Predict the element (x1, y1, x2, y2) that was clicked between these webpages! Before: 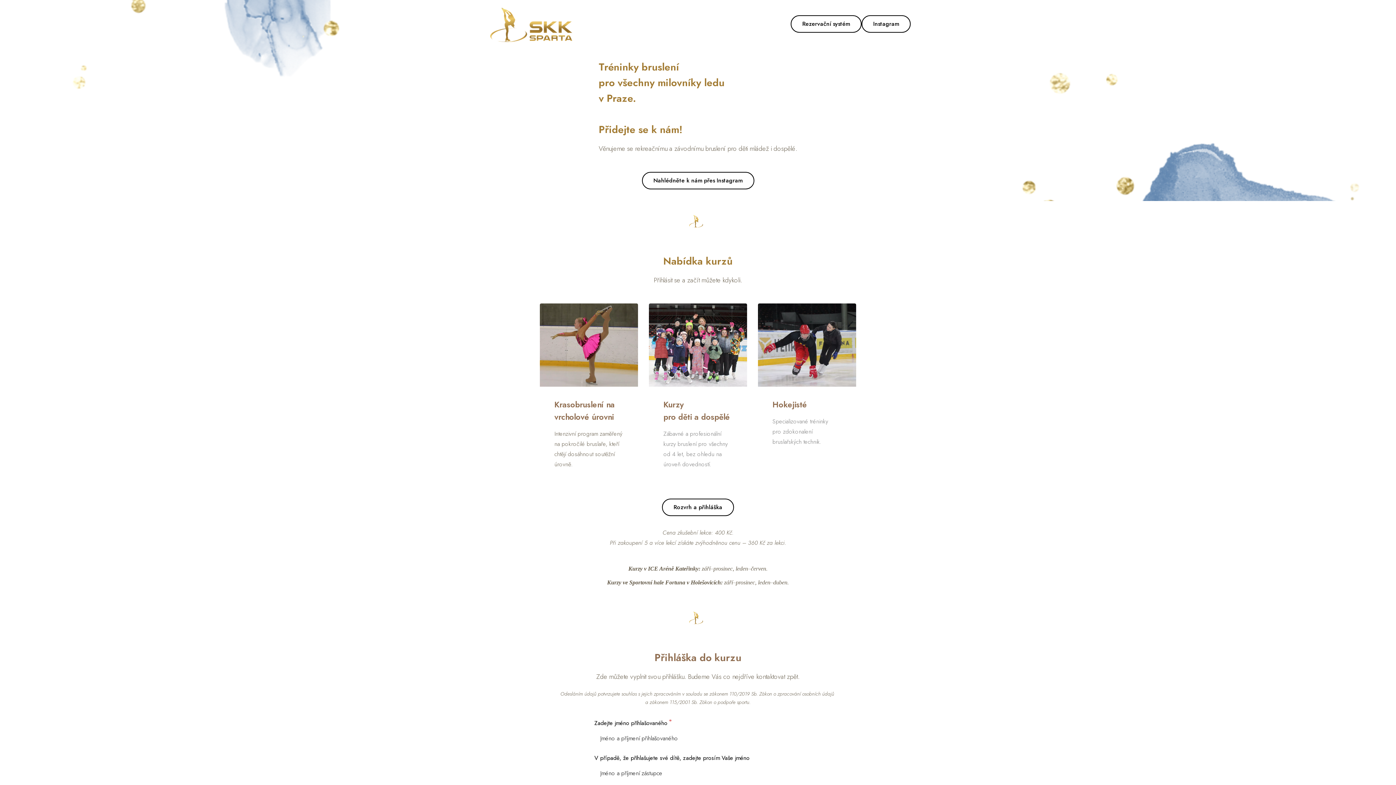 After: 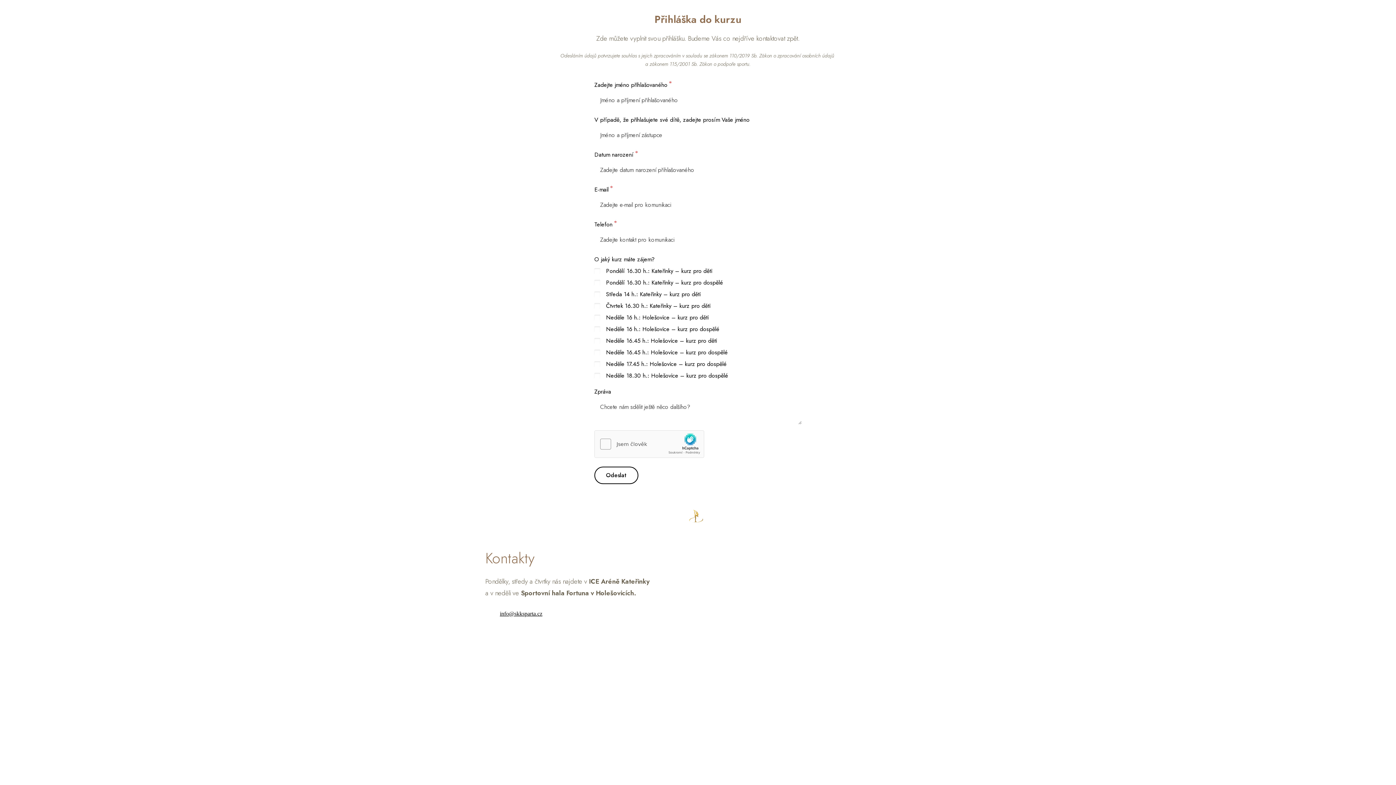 Action: bbox: (662, 498, 734, 516) label: Rozvrh a přihláška